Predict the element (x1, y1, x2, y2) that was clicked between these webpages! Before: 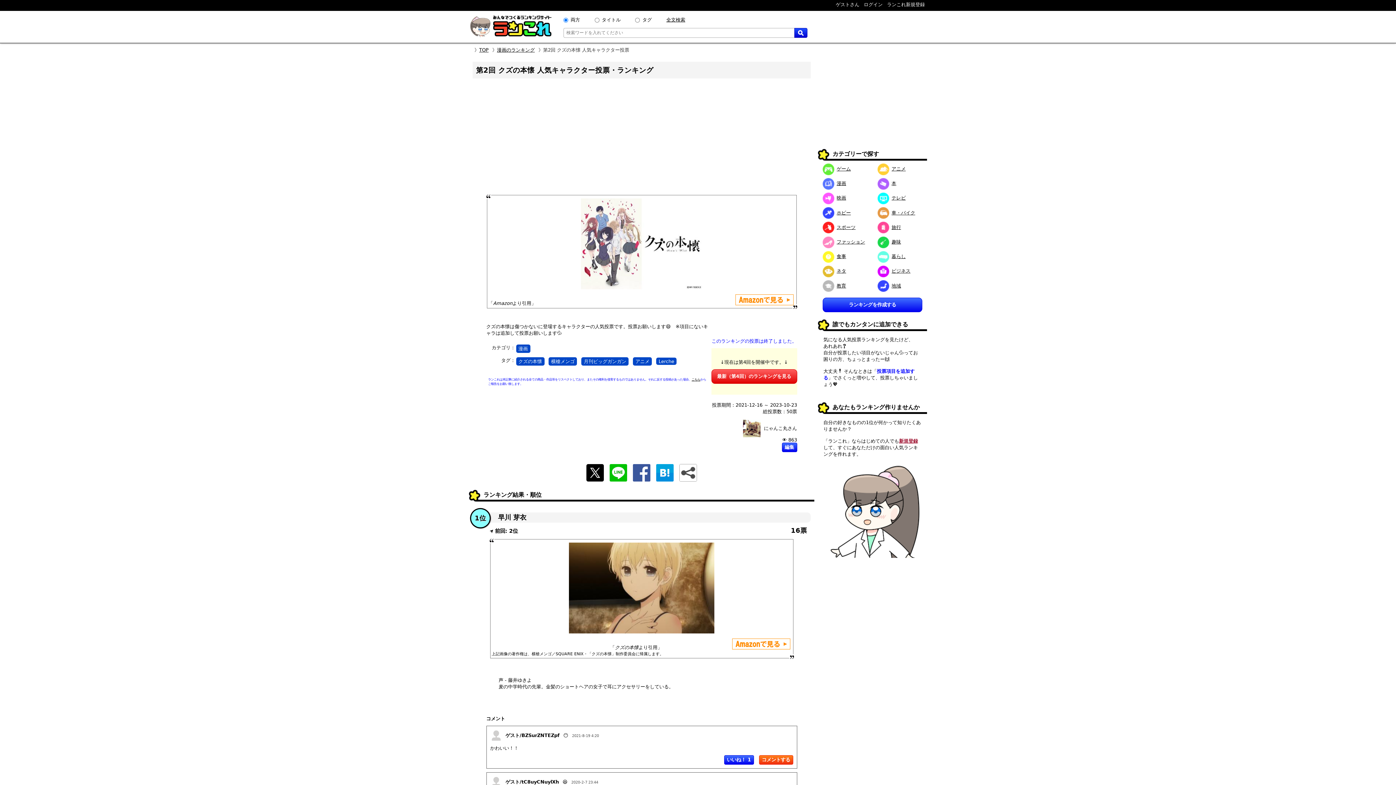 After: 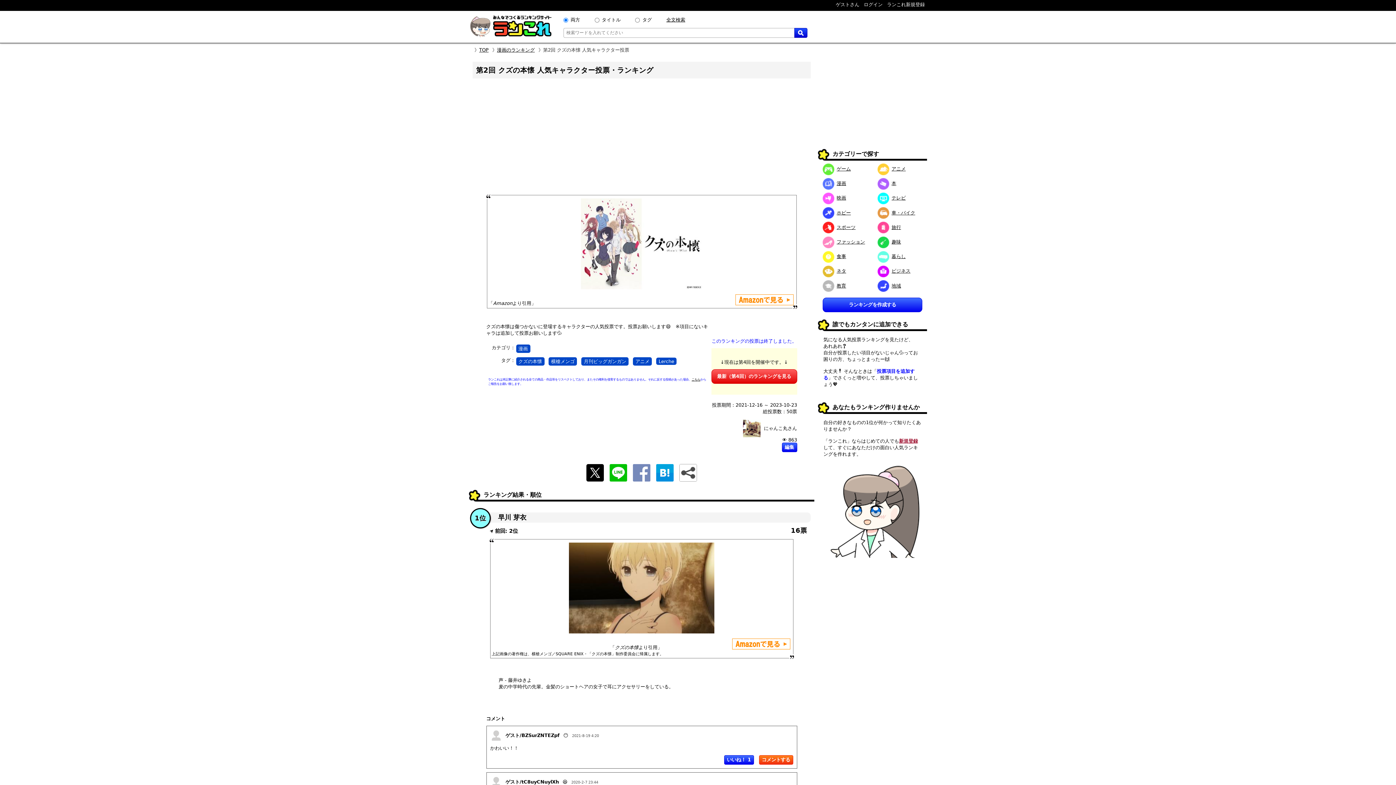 Action: bbox: (633, 477, 650, 483)